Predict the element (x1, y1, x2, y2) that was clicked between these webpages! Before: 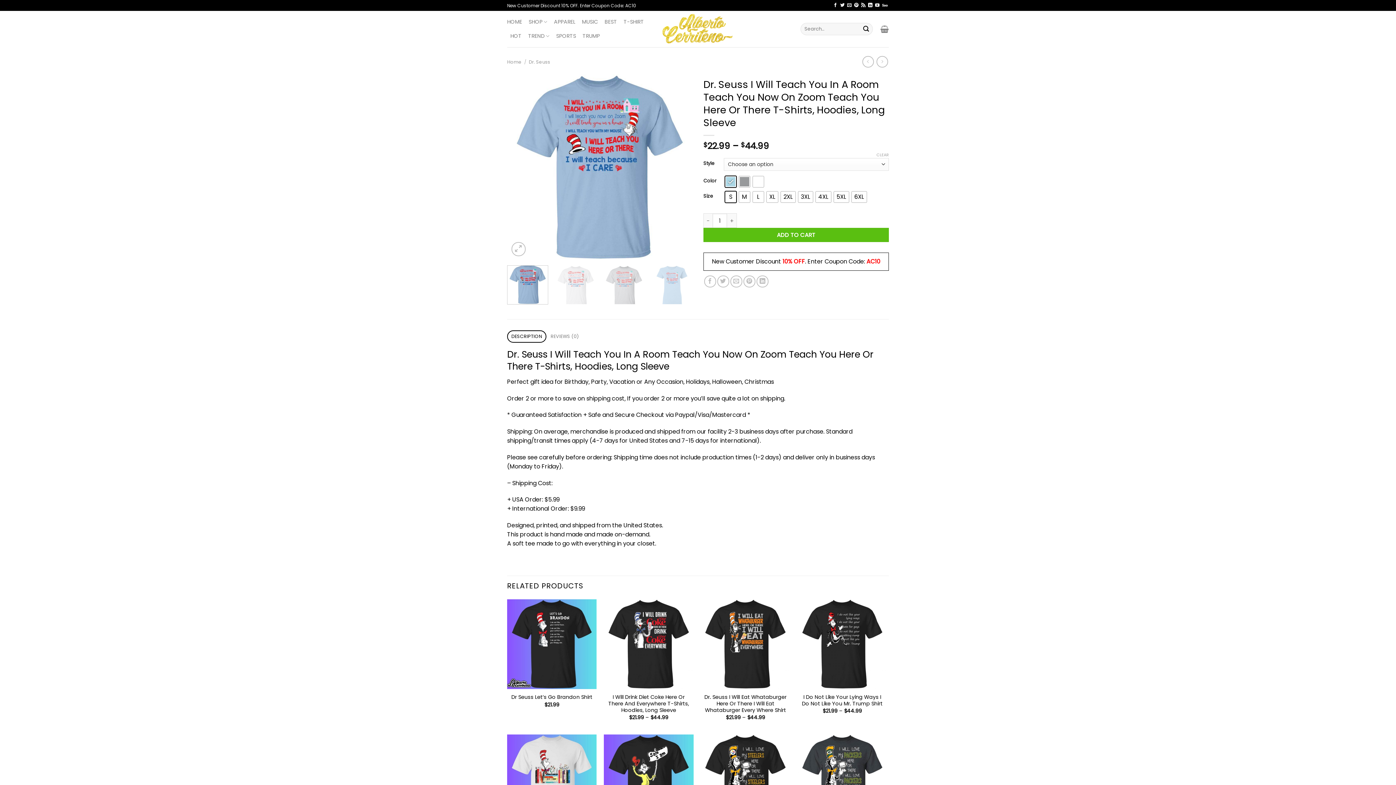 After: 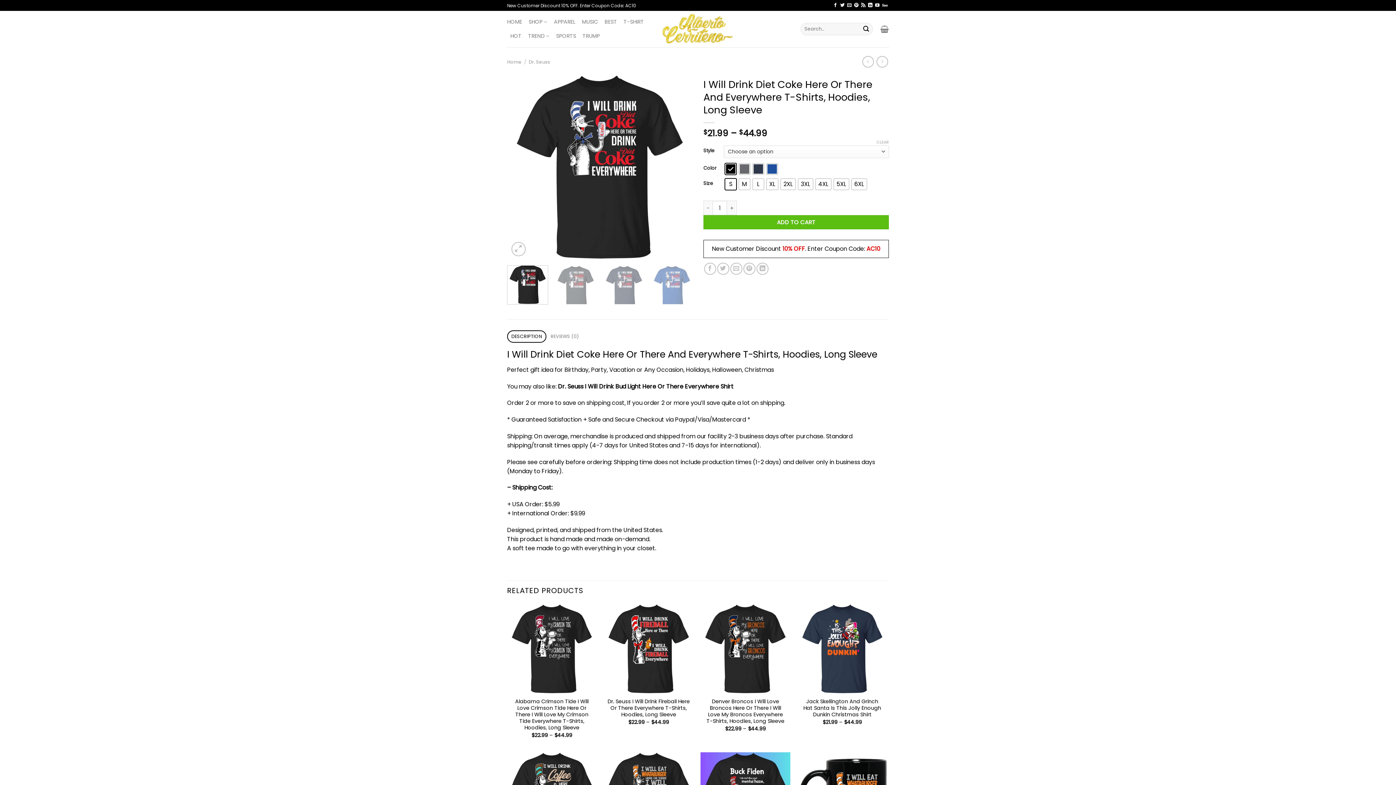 Action: label: I Will Drink Diet Coke Here Or There And Everywhere T-Shirts, Hoodies, Long Sleeve bbox: (607, 694, 690, 713)